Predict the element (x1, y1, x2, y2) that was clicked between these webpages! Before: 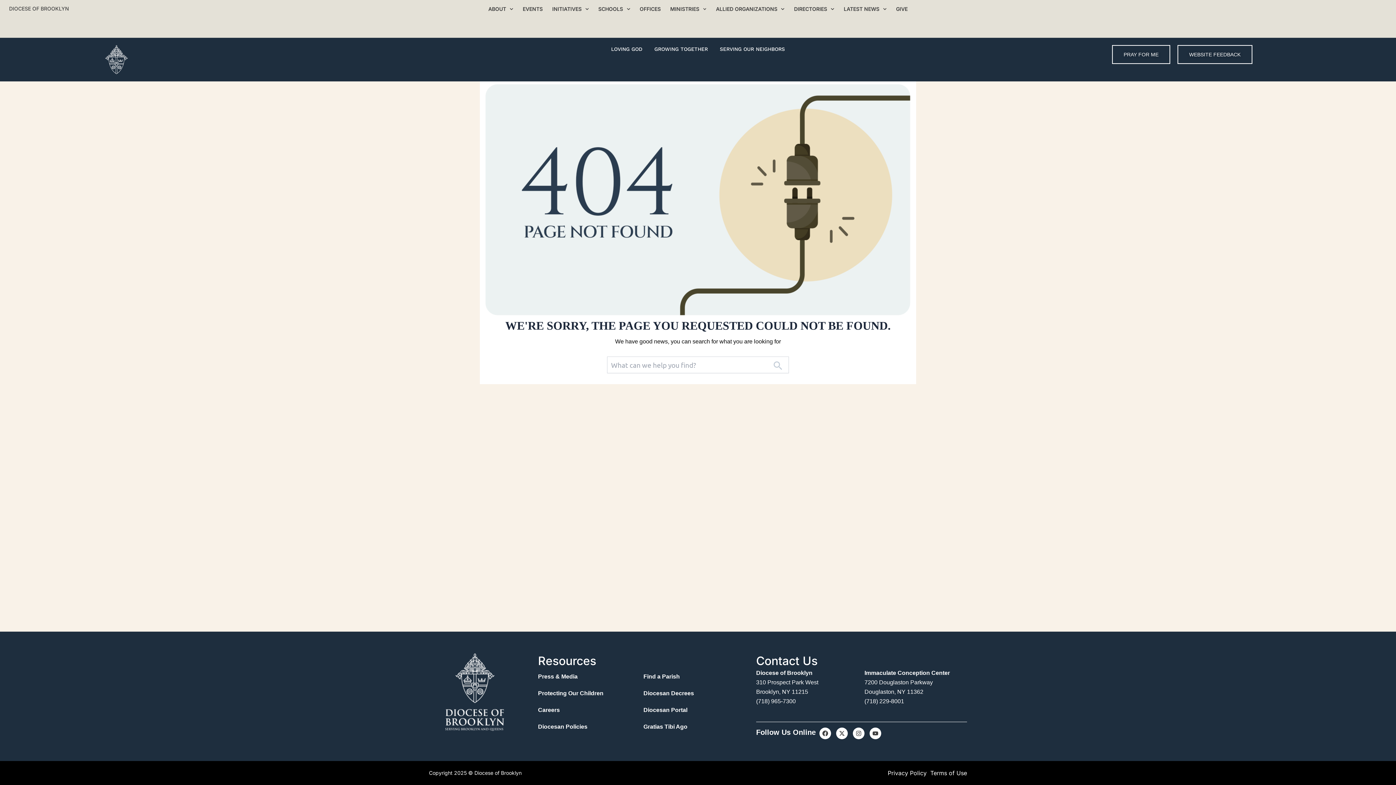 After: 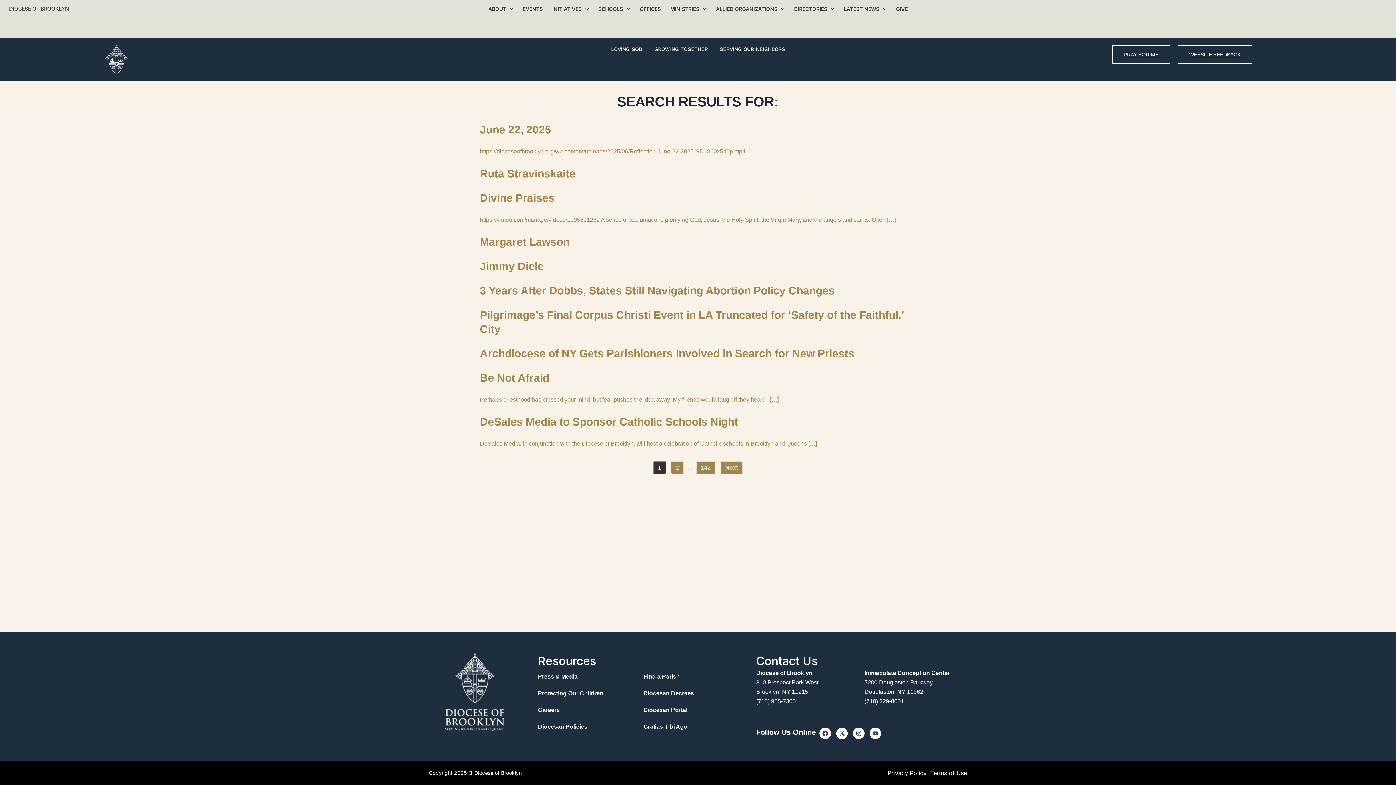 Action: bbox: (773, 358, 782, 372) label: Search Submit